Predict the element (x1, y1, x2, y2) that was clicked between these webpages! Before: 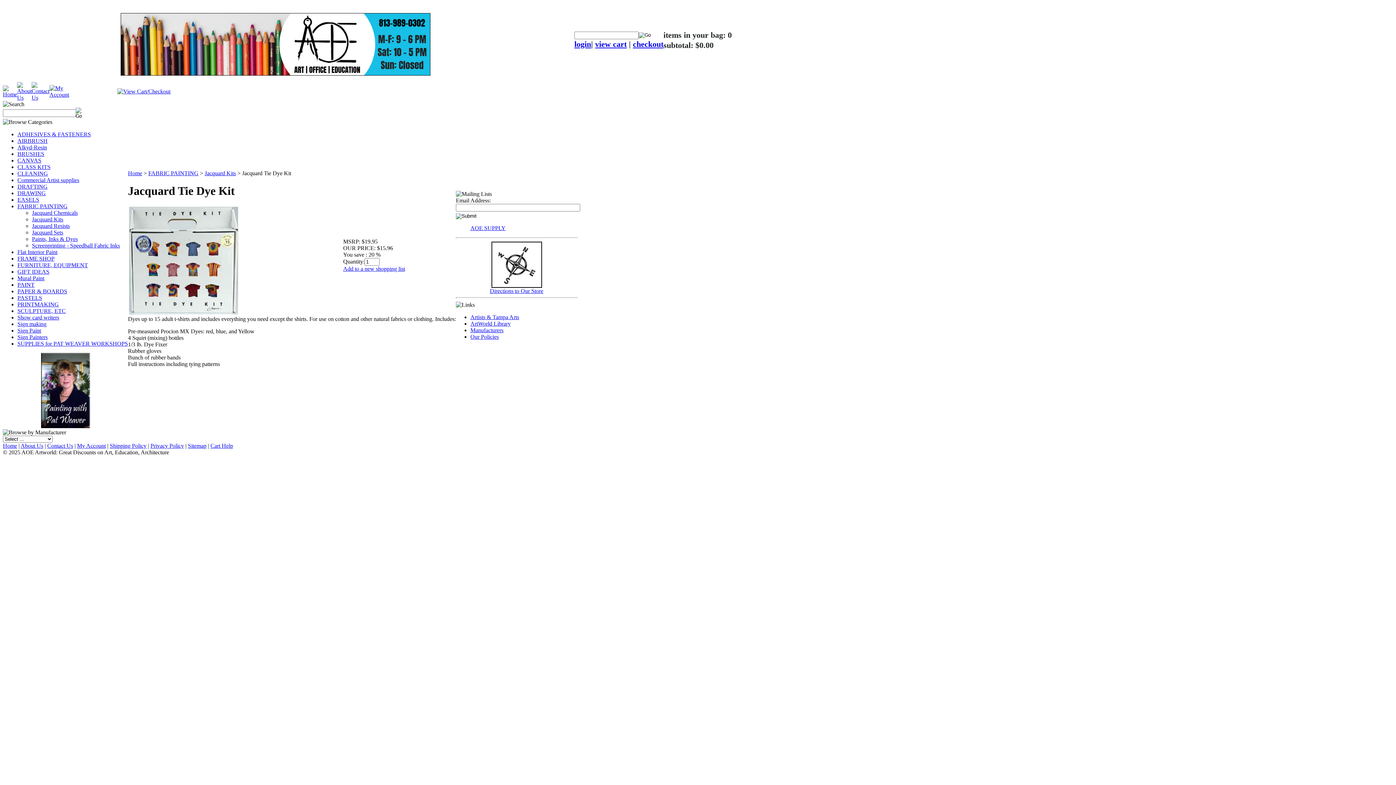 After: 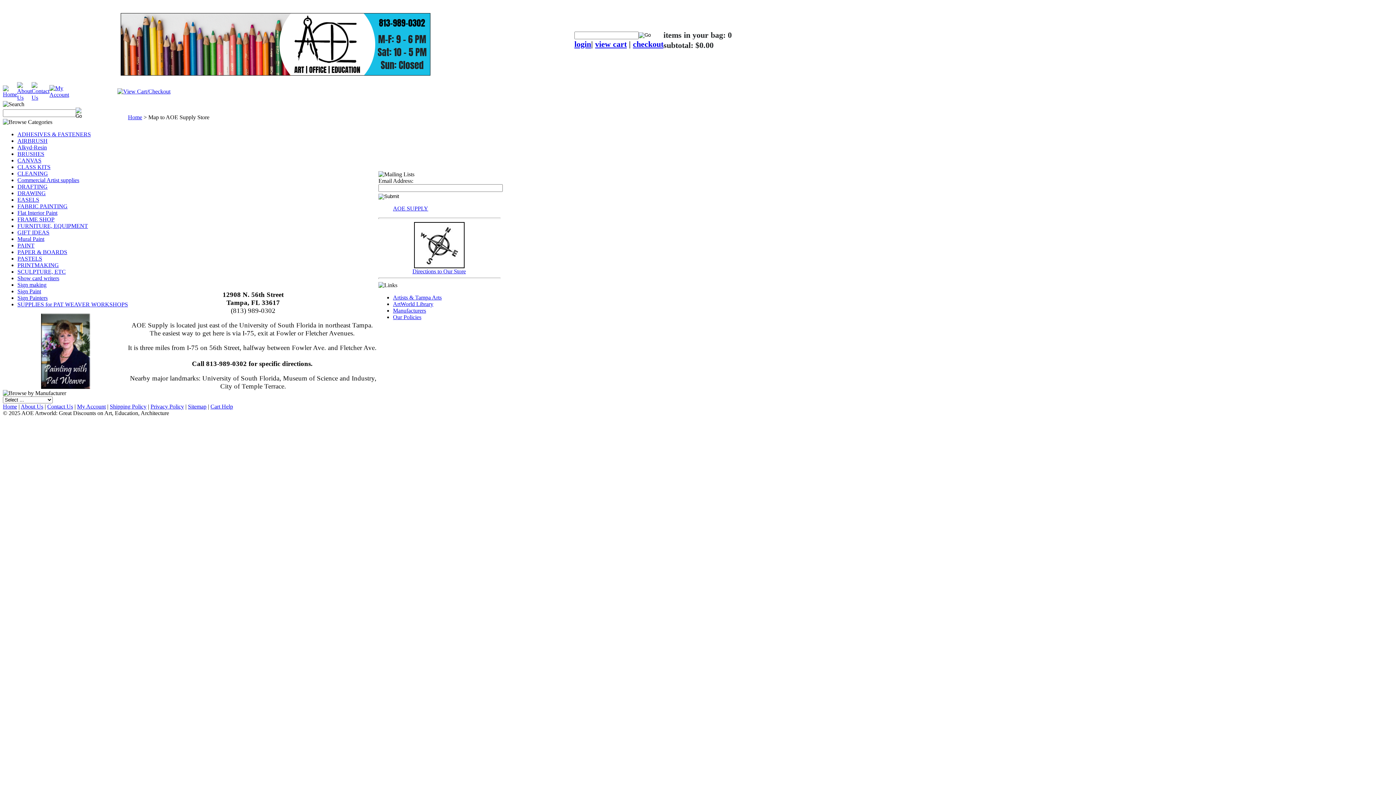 Action: bbox: (491, 282, 542, 289)